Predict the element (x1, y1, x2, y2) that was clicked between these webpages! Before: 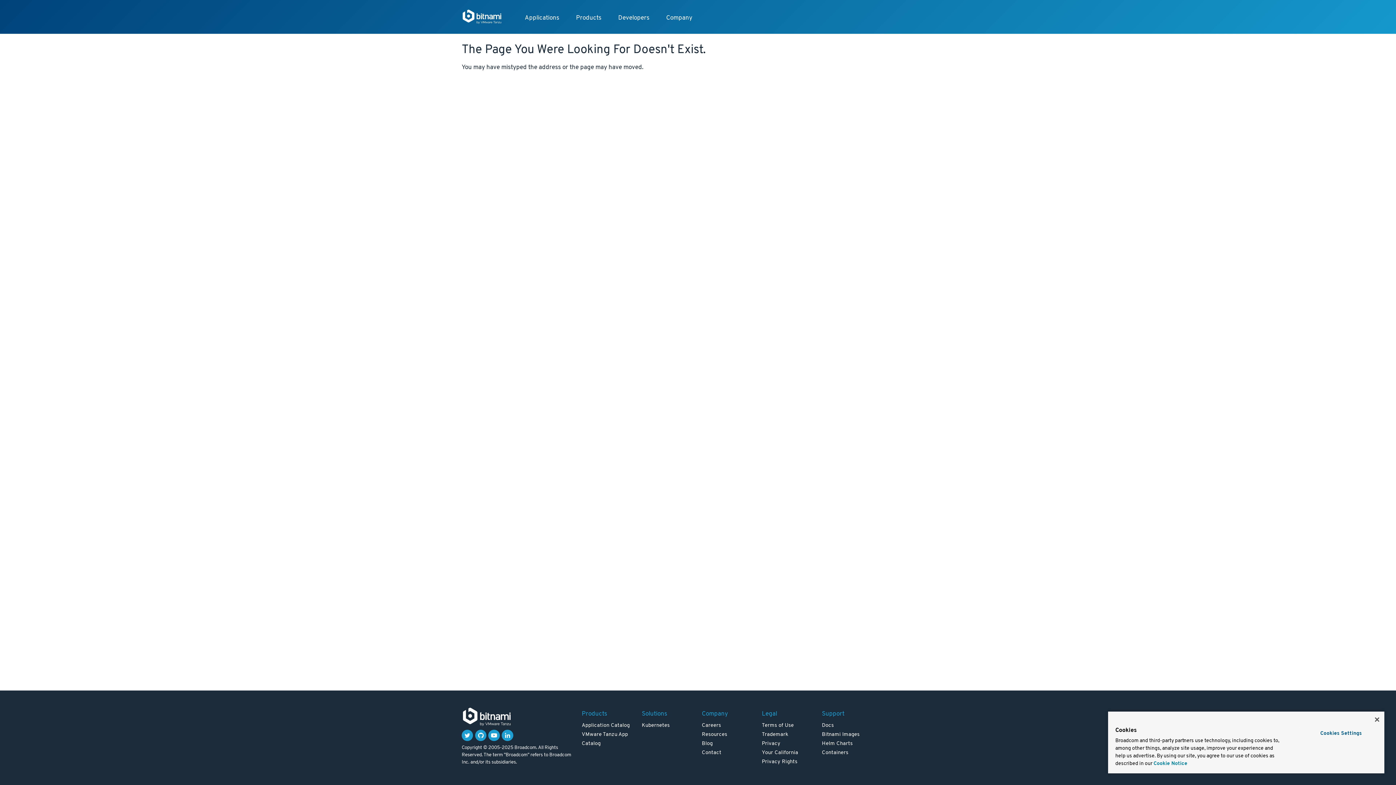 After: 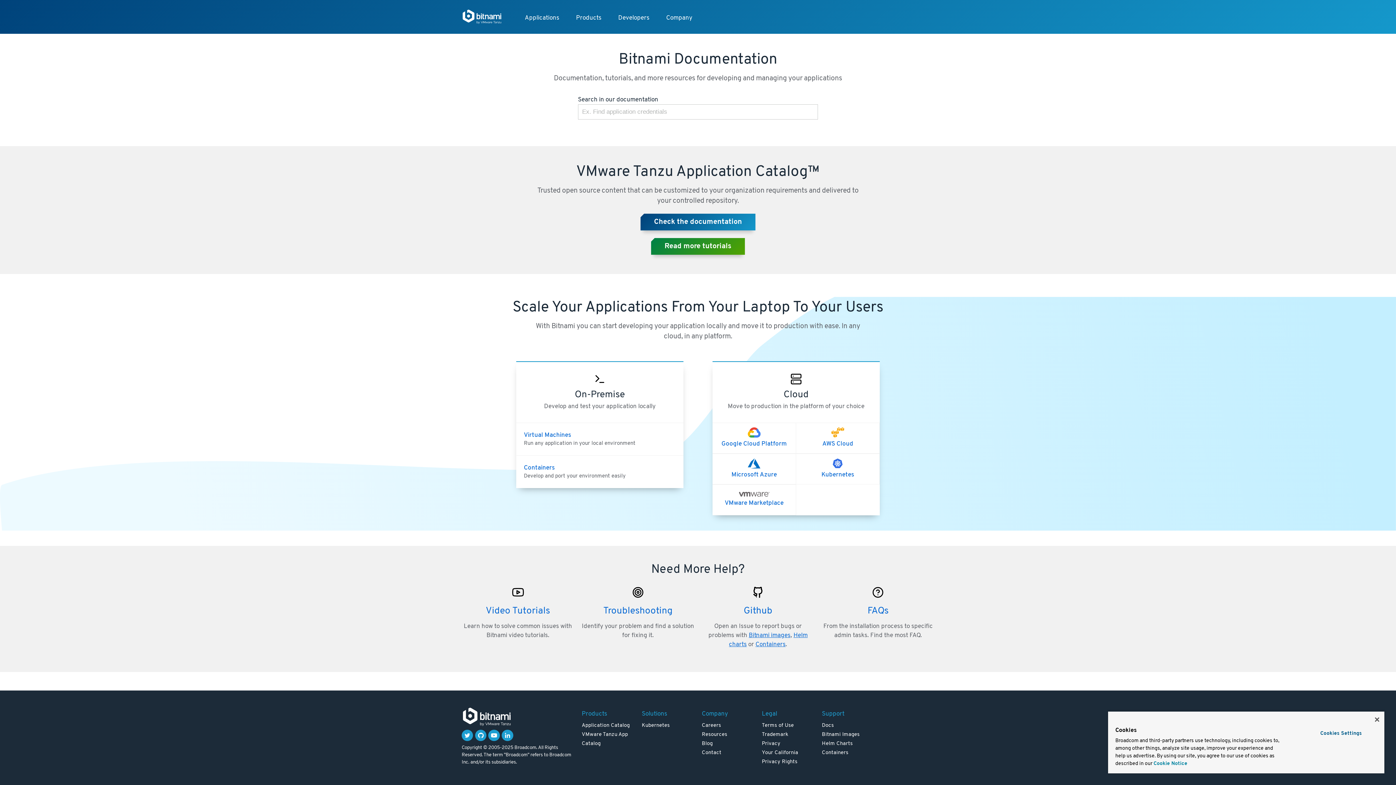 Action: bbox: (461, 8, 502, 25)